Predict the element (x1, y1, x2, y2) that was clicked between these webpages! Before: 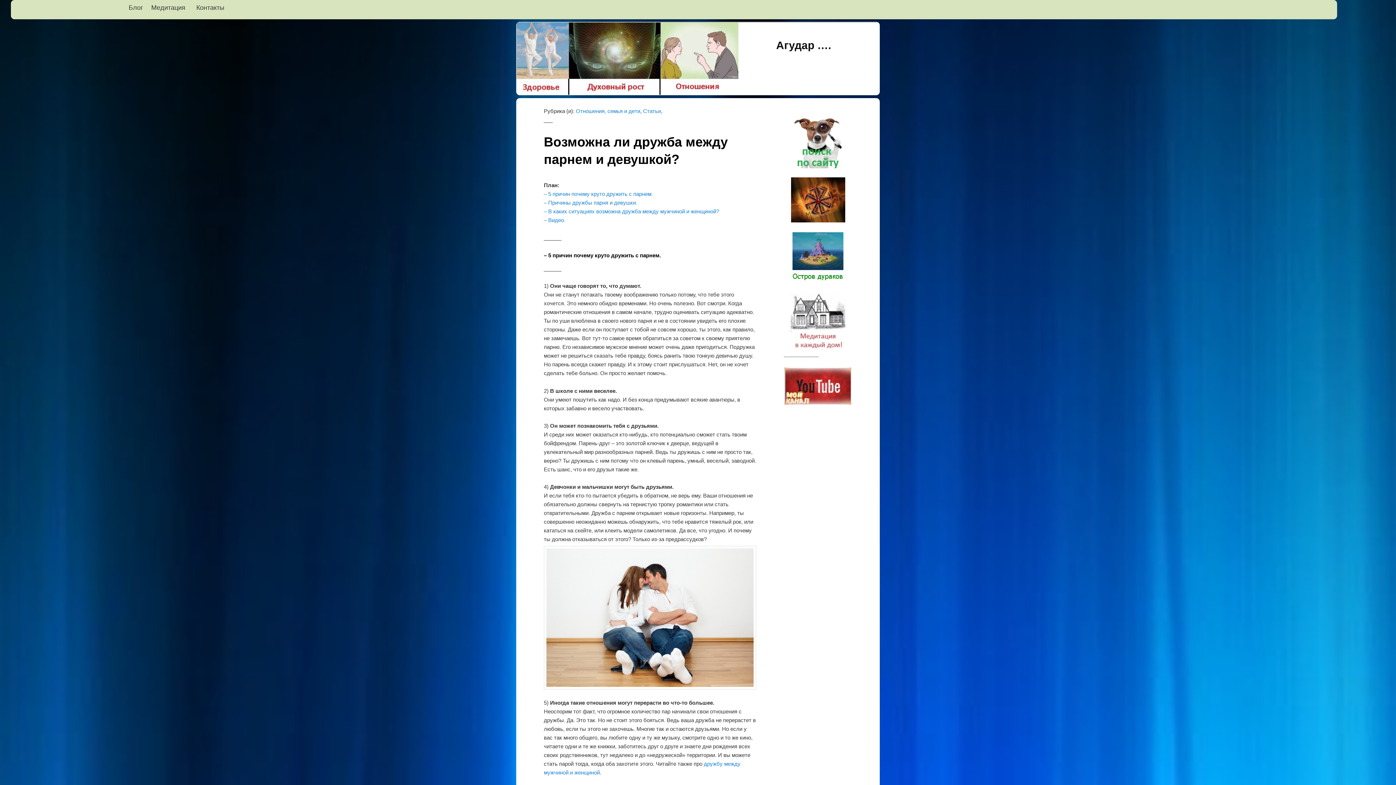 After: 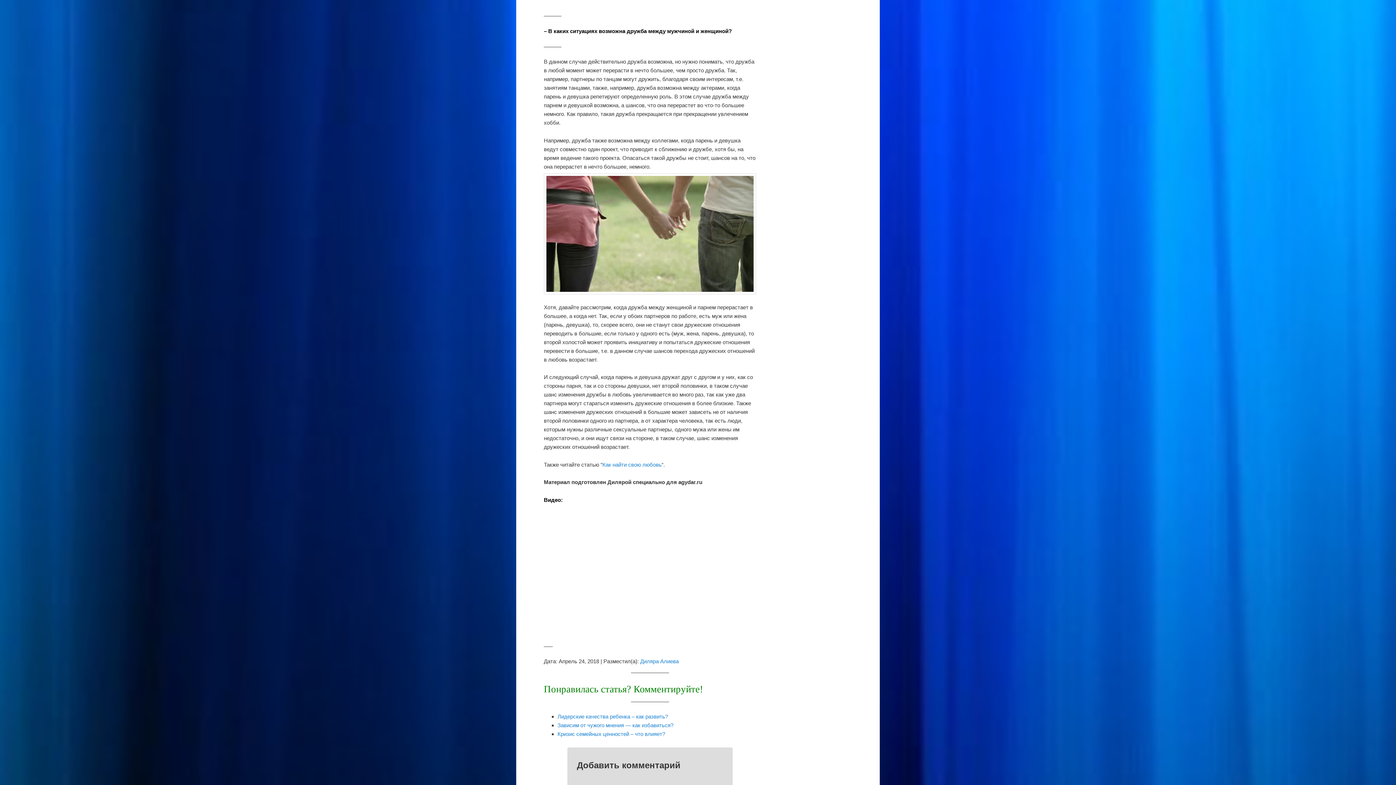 Action: label: – В каких ситуациях возможна дружба между мужчиной и женщиной? bbox: (544, 208, 719, 214)